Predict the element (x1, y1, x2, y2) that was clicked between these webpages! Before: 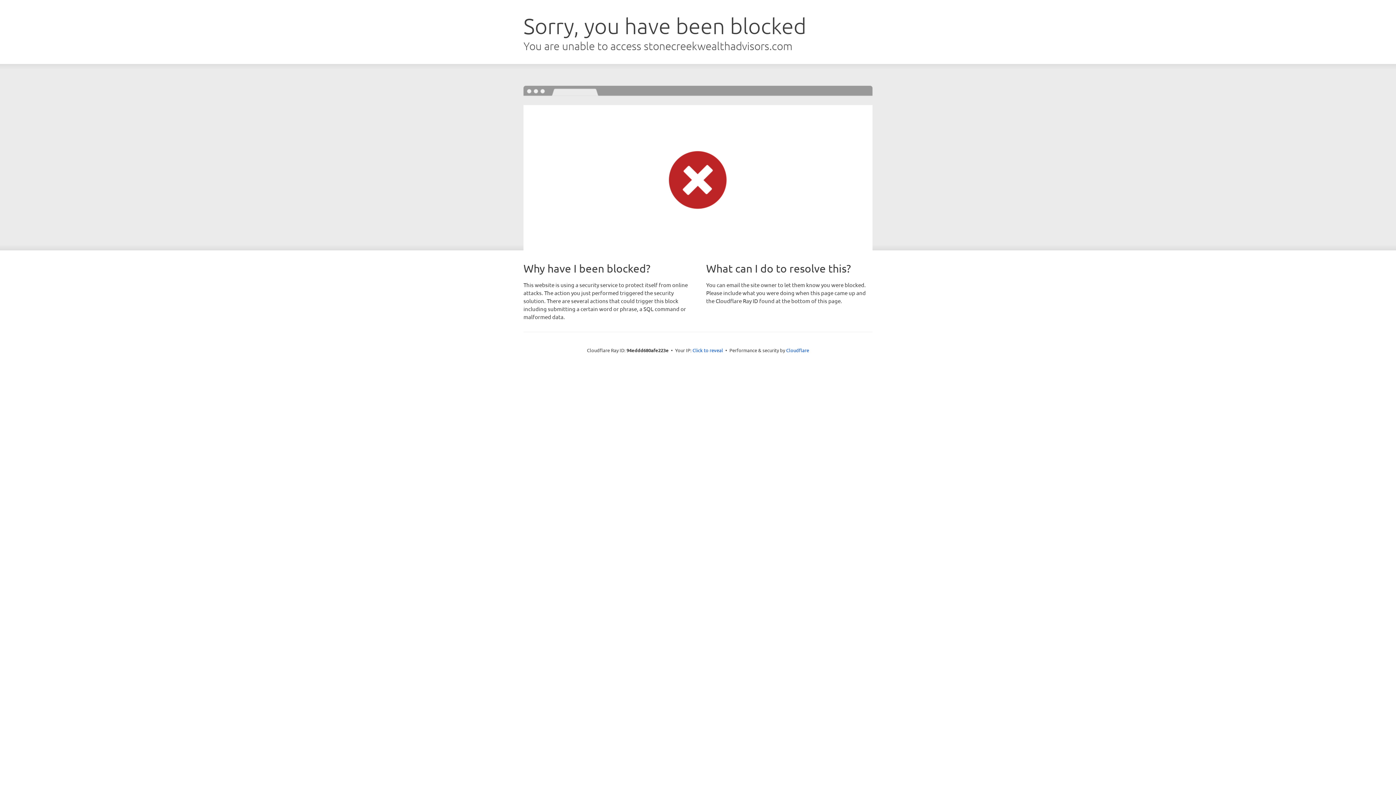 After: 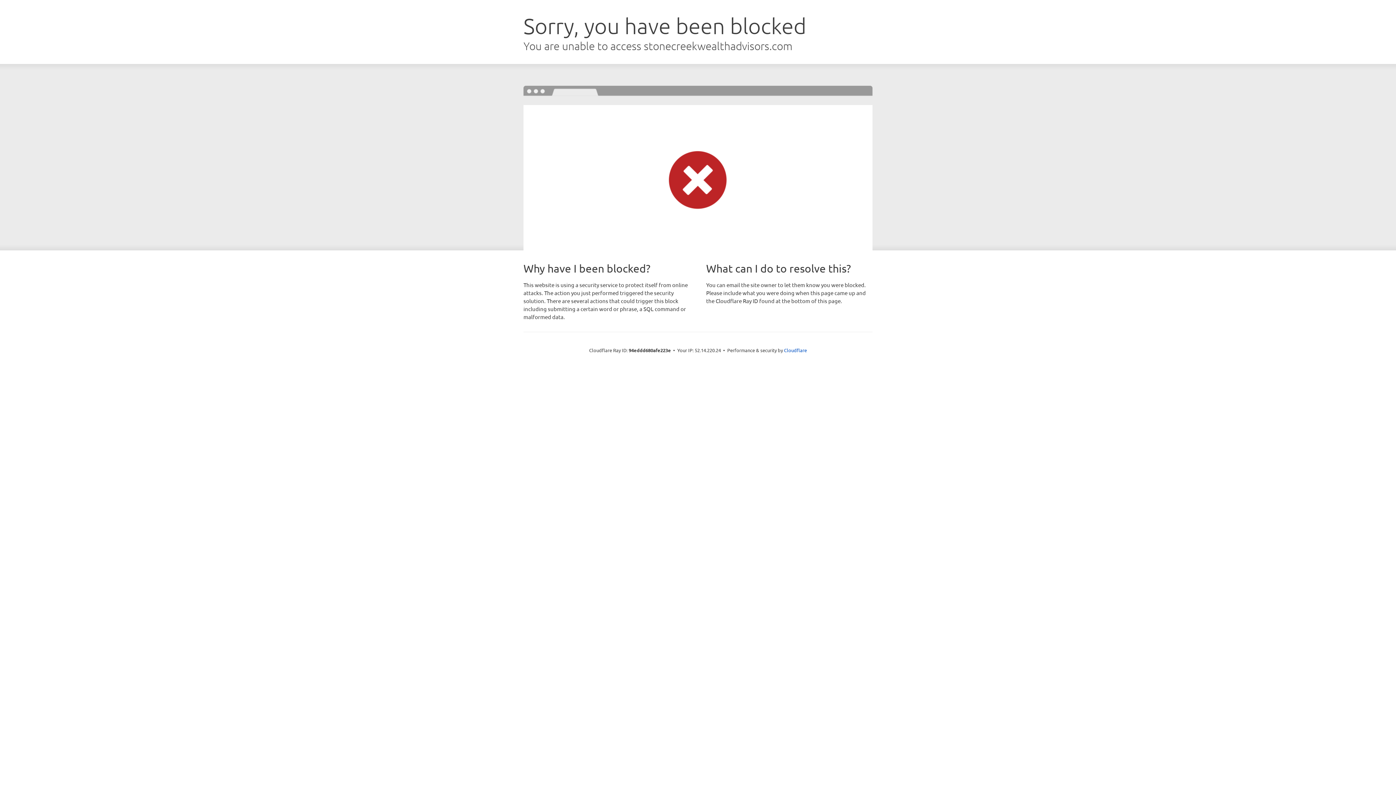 Action: bbox: (692, 346, 723, 353) label: Click to reveal